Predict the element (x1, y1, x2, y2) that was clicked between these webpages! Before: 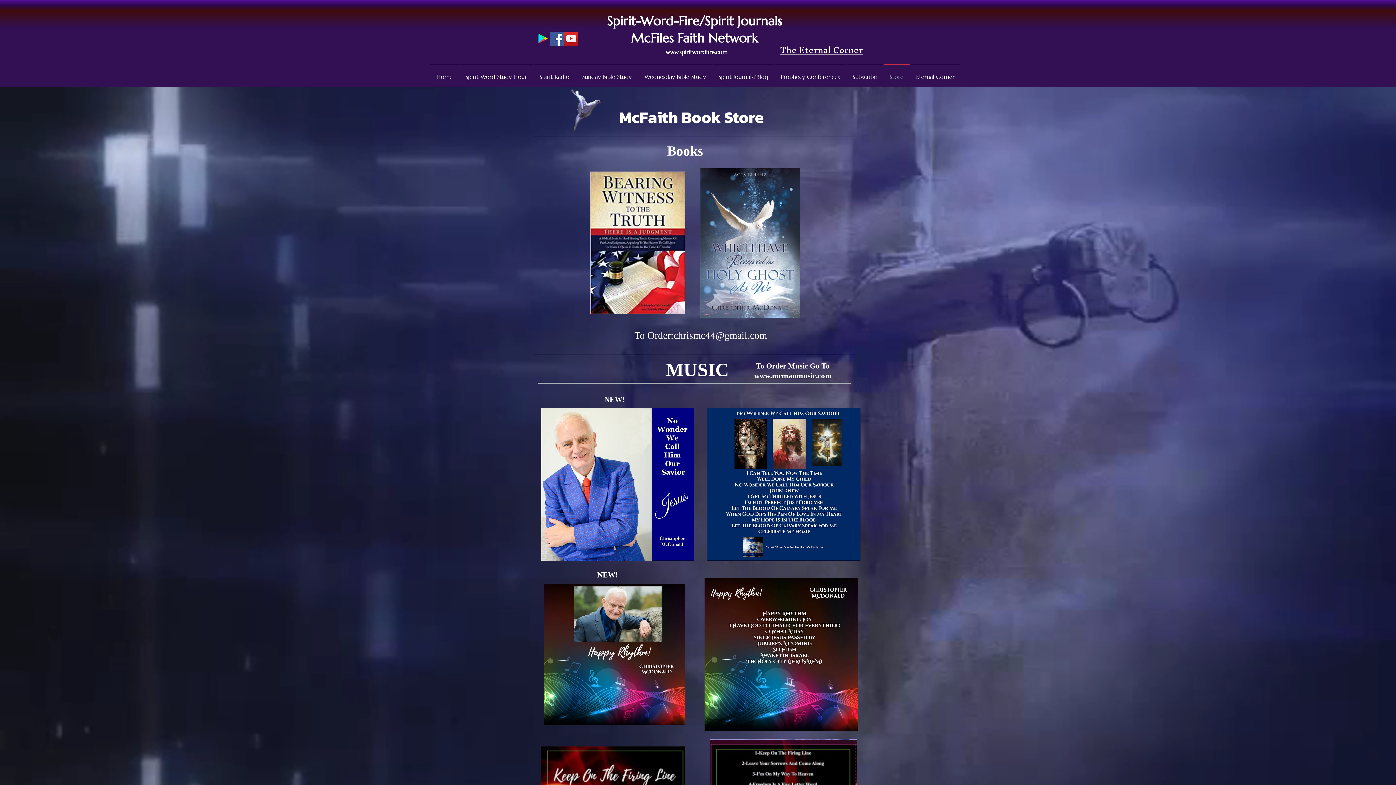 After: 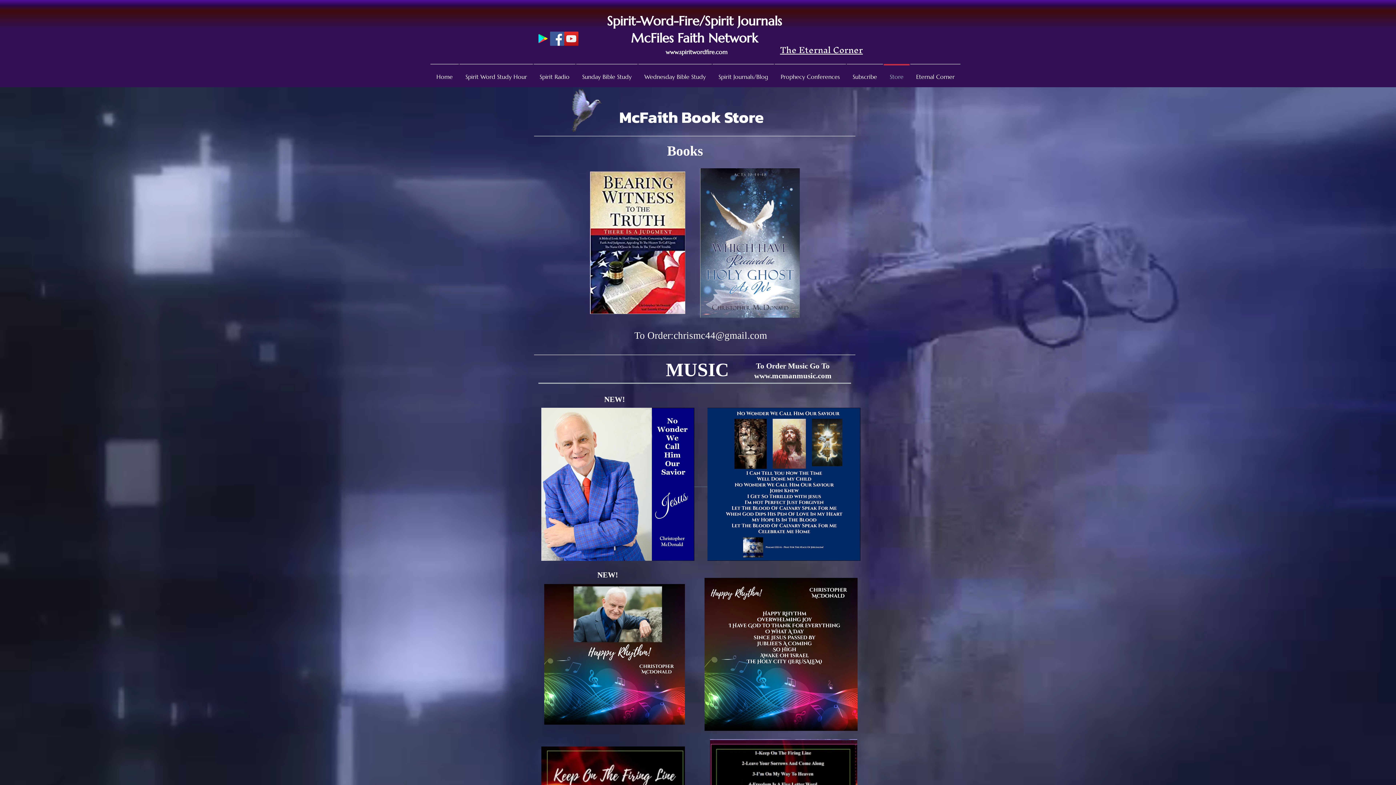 Action: label: Facebook bbox: (550, 31, 564, 45)